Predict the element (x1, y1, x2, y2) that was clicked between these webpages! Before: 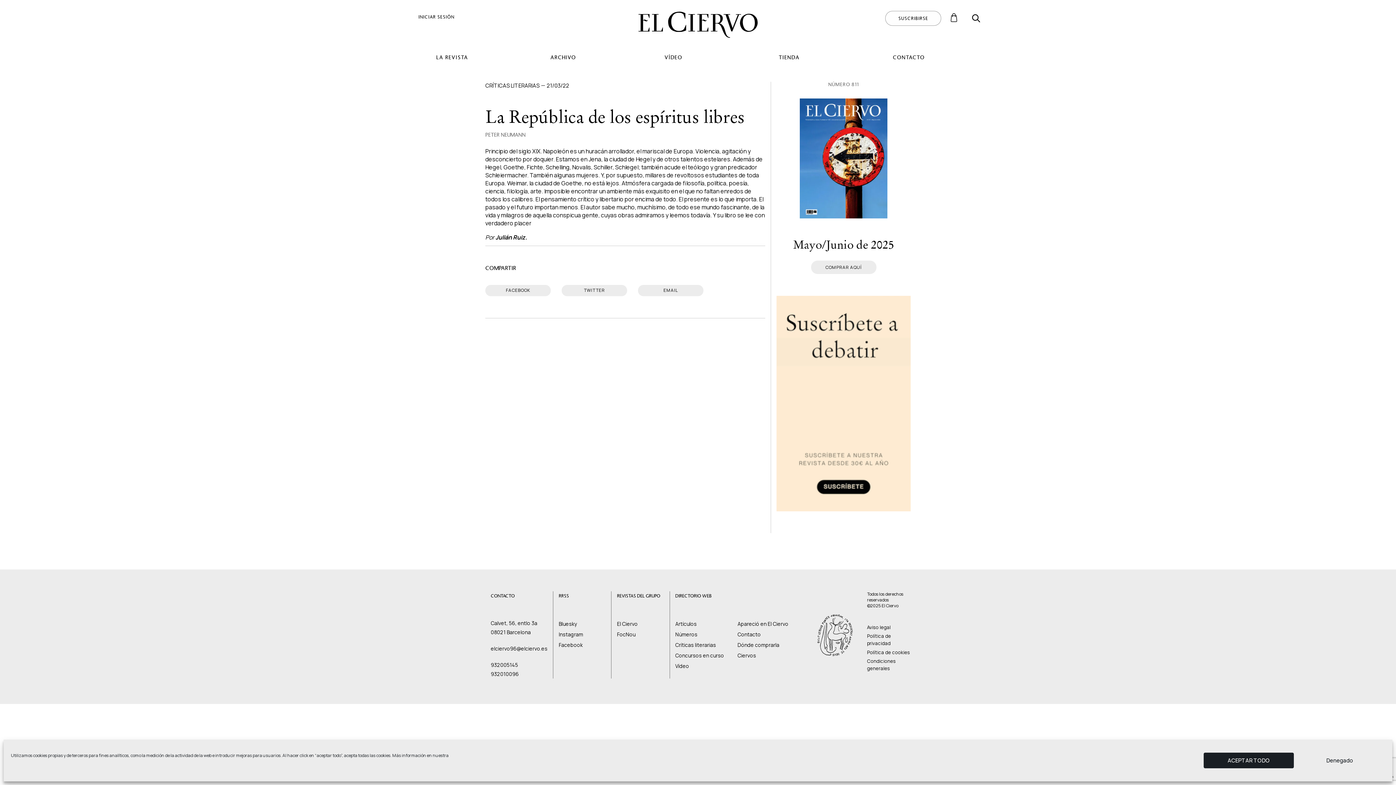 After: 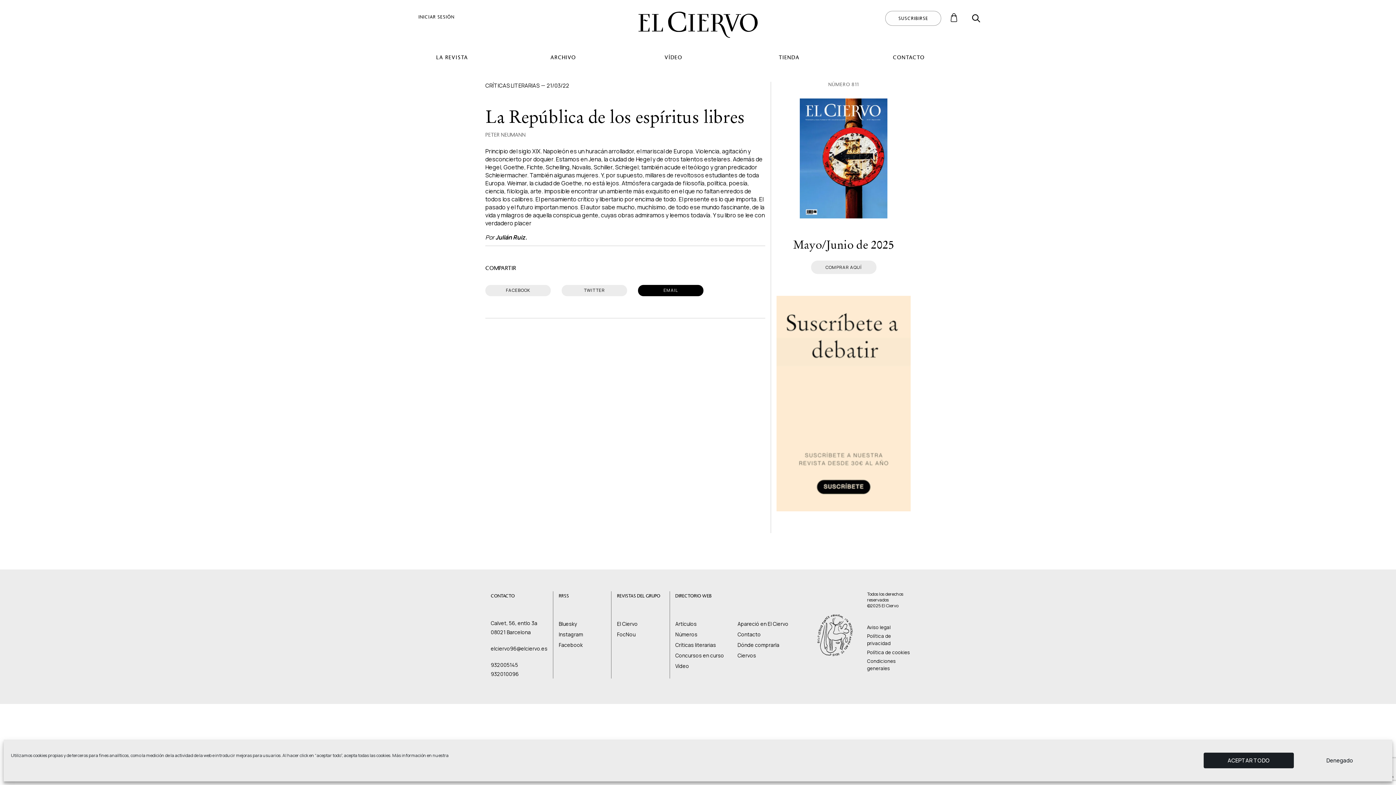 Action: label: EMAIL bbox: (632, 284, 709, 296)